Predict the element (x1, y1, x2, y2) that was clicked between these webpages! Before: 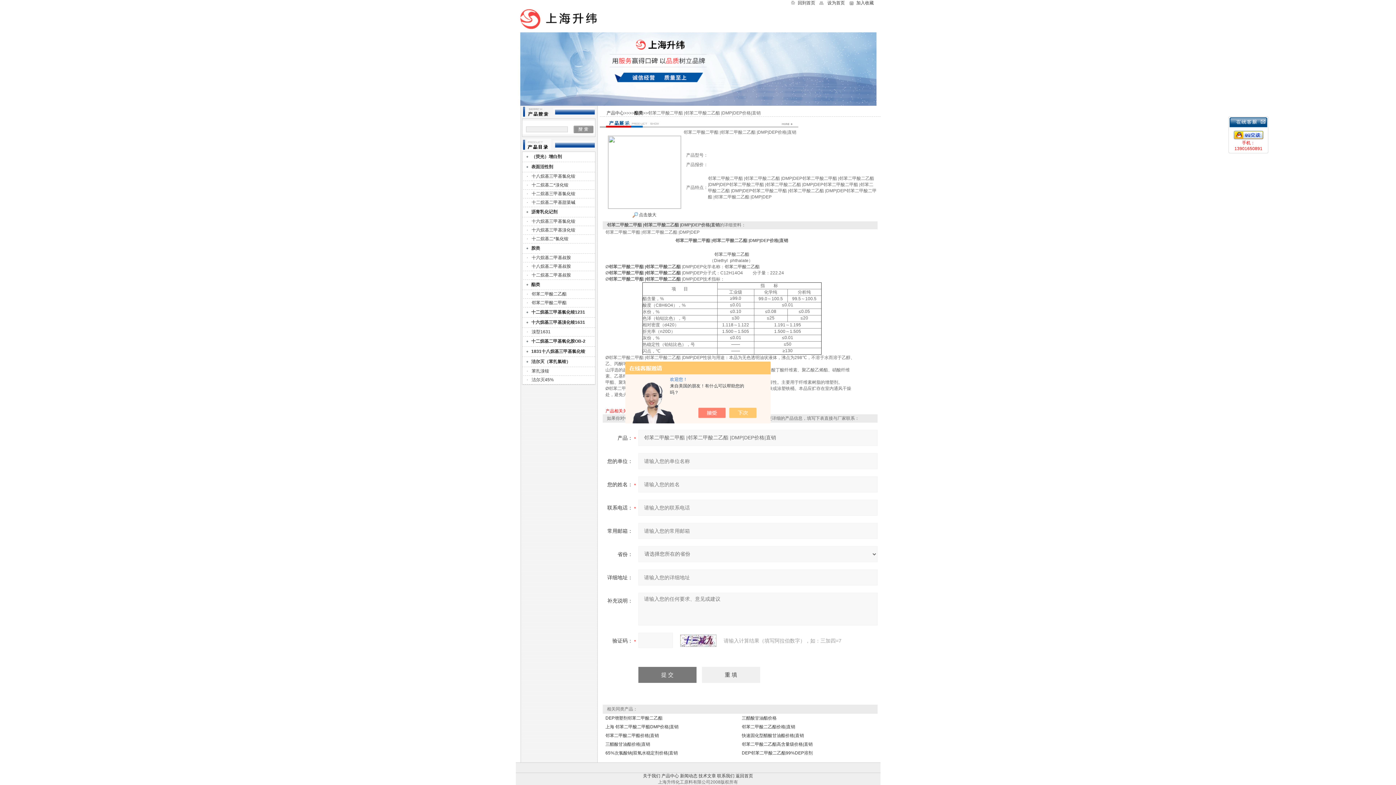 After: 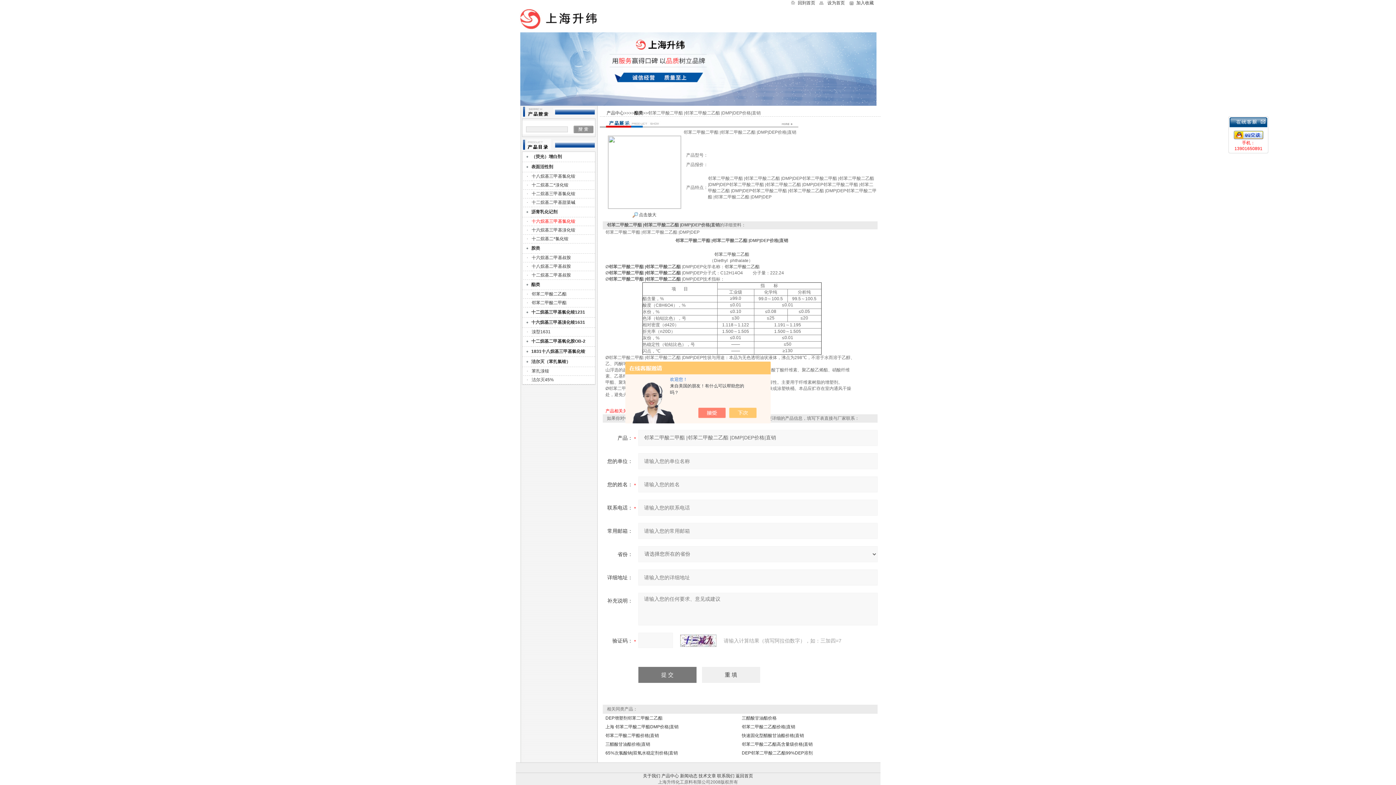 Action: label: 十六烷基三甲基氯化铵 bbox: (531, 218, 575, 224)